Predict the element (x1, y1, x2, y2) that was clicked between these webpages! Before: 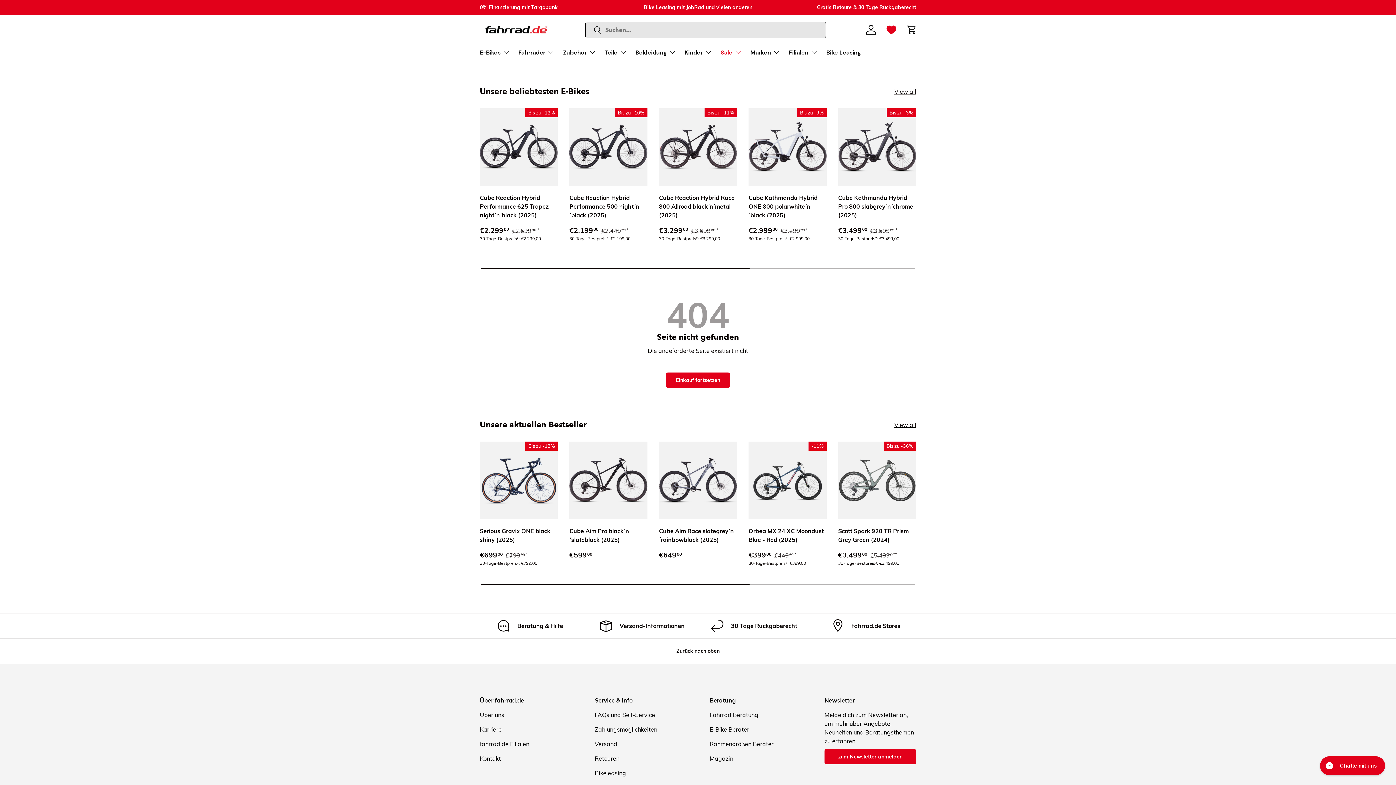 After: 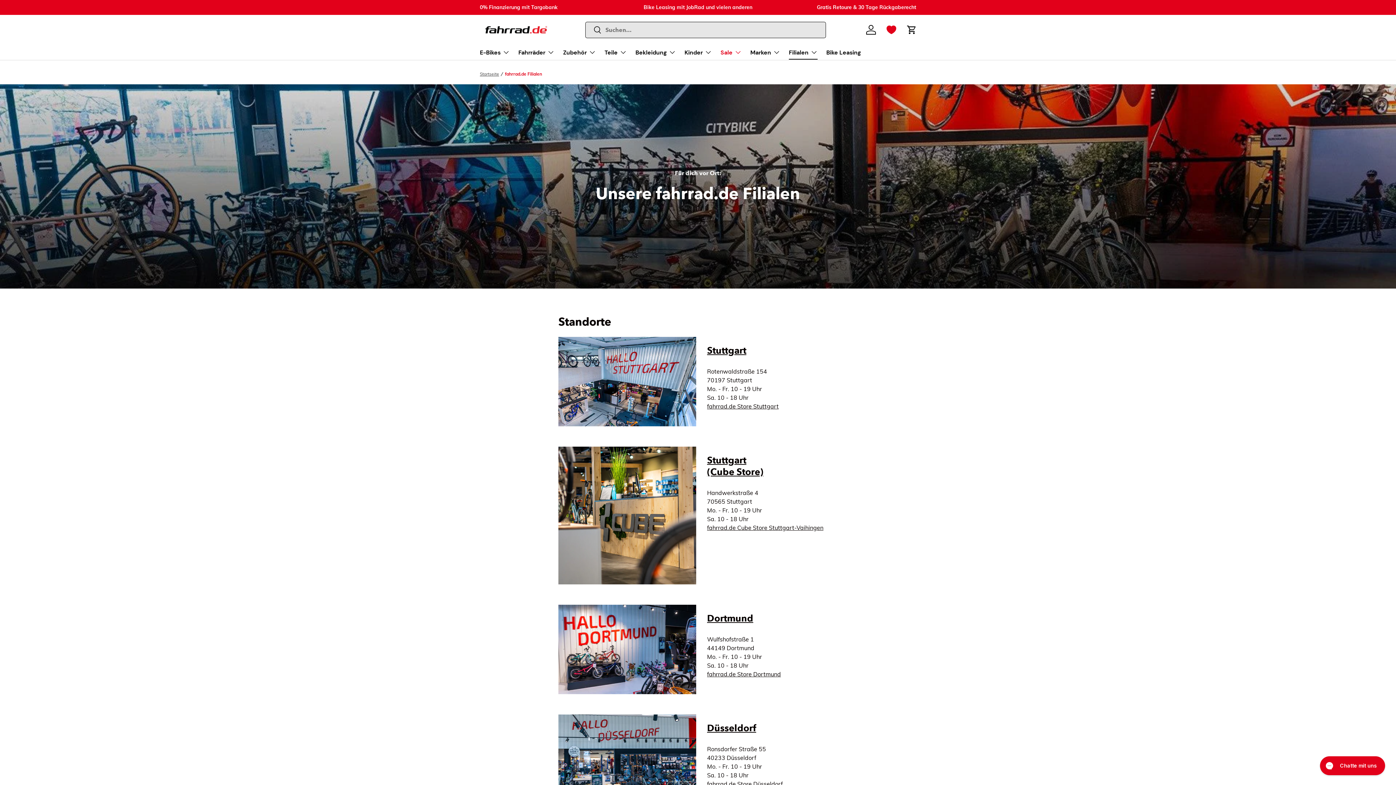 Action: label: Filialen bbox: (789, 44, 817, 59)